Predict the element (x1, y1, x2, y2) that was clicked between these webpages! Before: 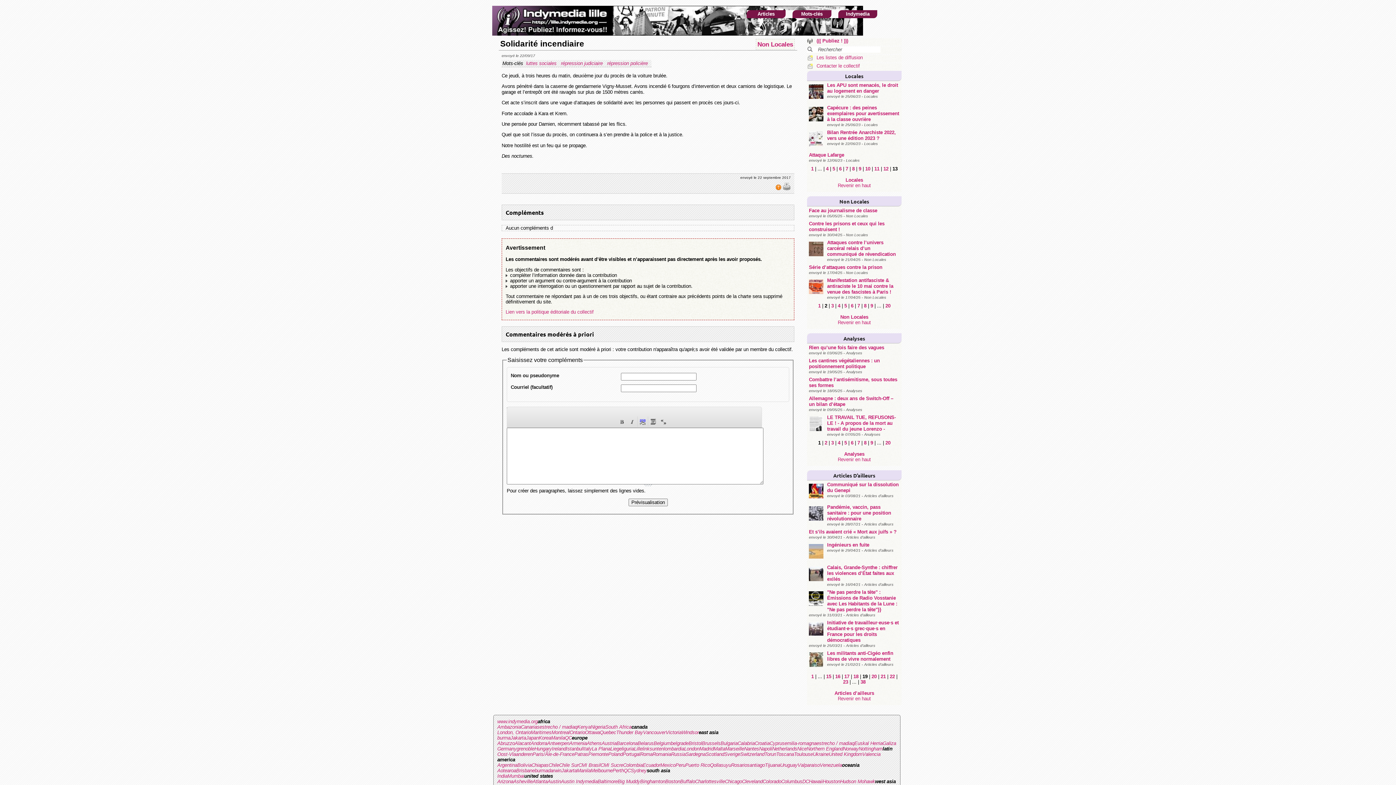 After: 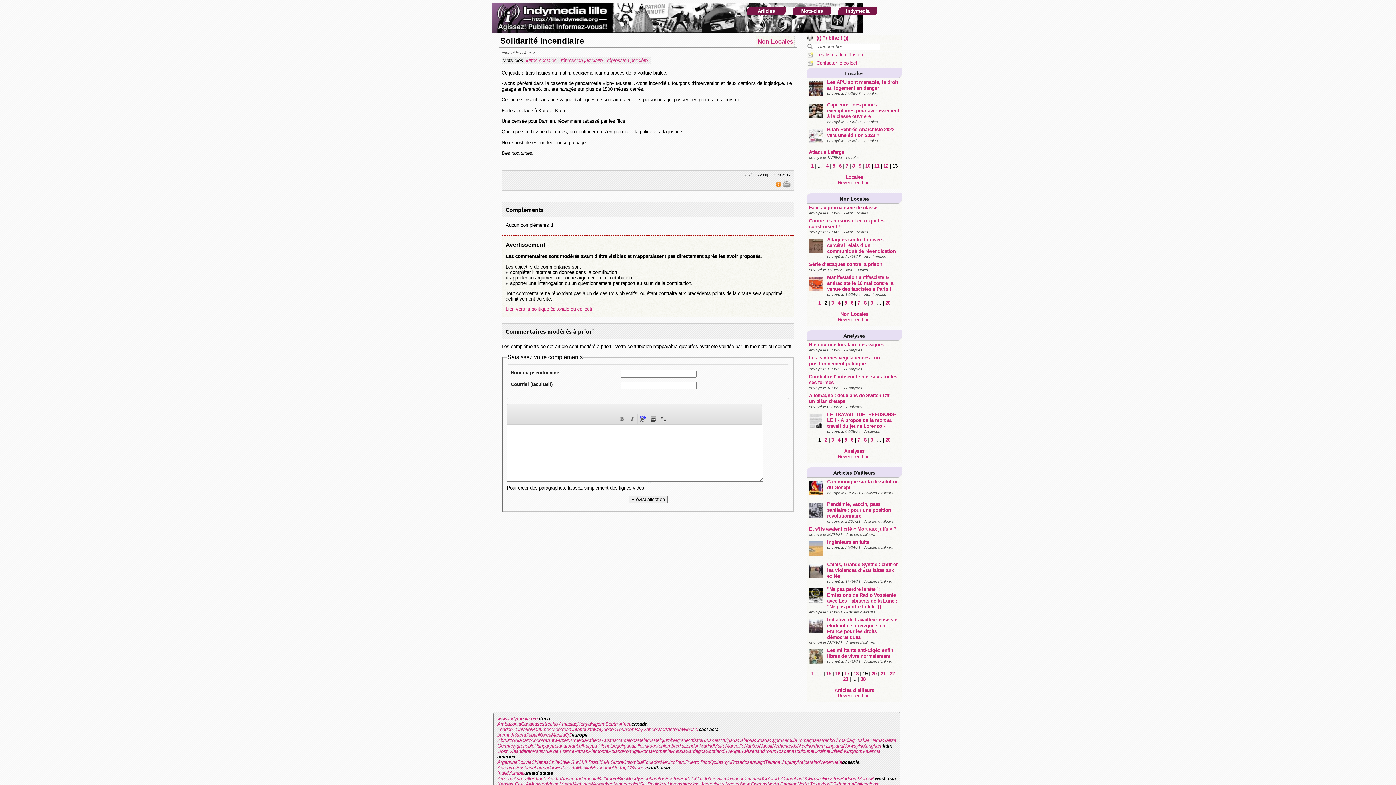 Action: label: Revenir en haut bbox: (838, 183, 871, 188)